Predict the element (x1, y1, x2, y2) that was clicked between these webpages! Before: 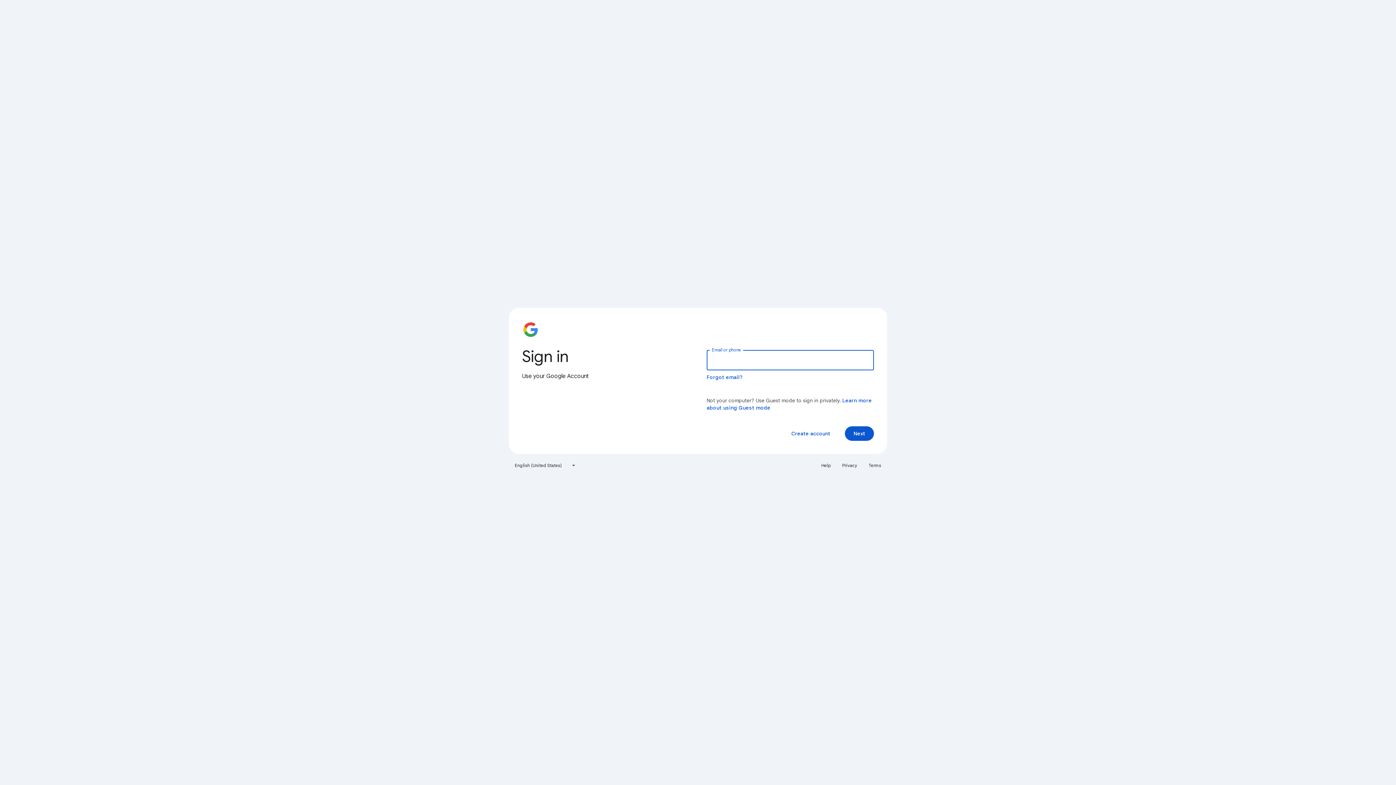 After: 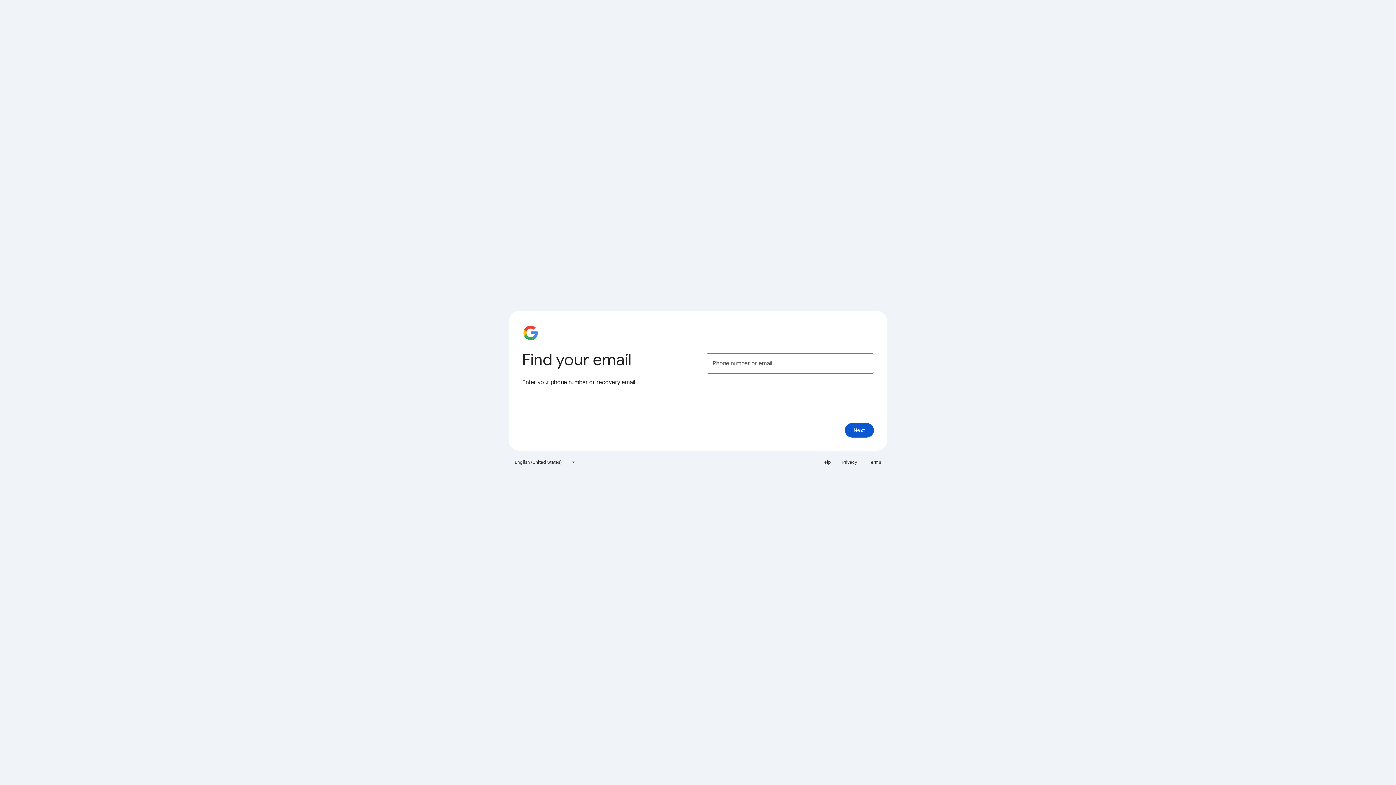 Action: bbox: (706, 374, 743, 380) label: Forgot email?